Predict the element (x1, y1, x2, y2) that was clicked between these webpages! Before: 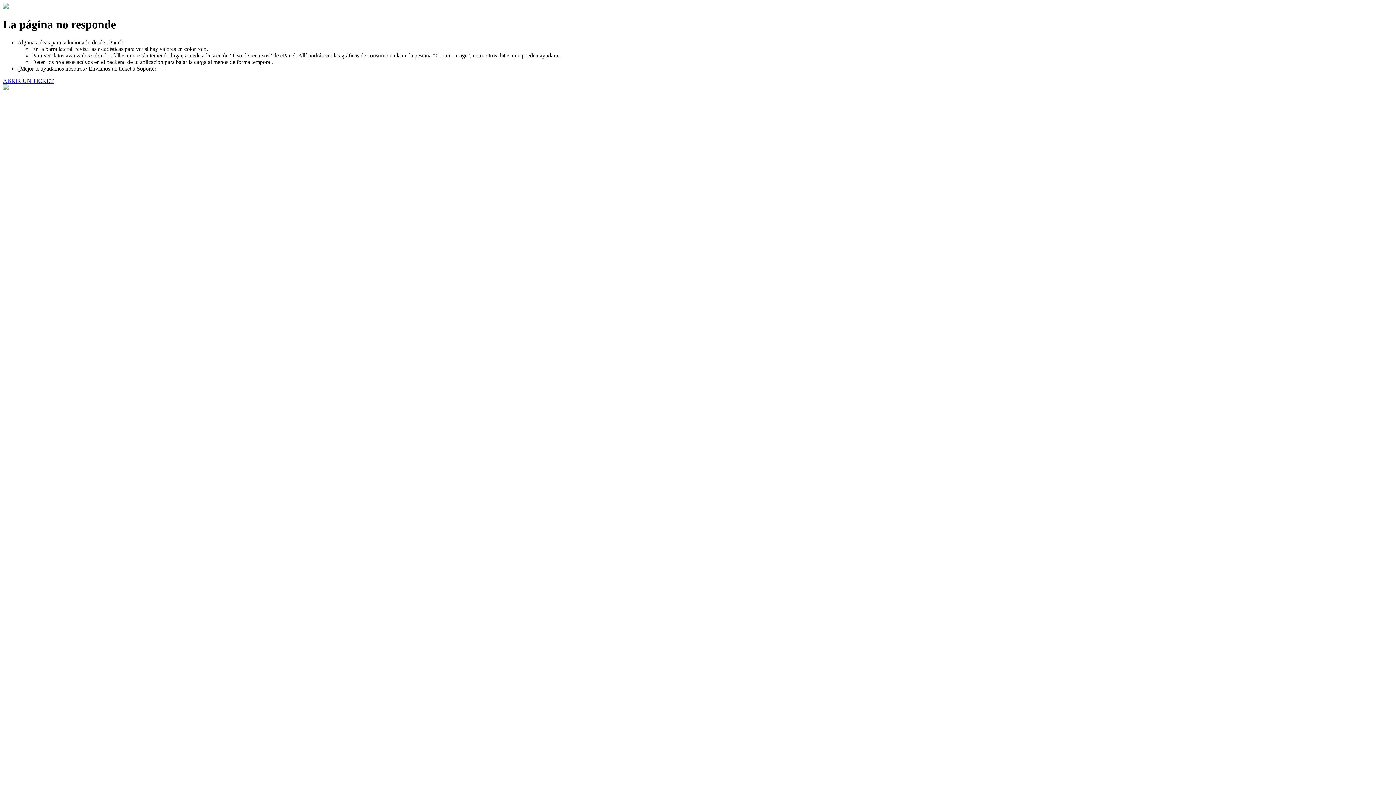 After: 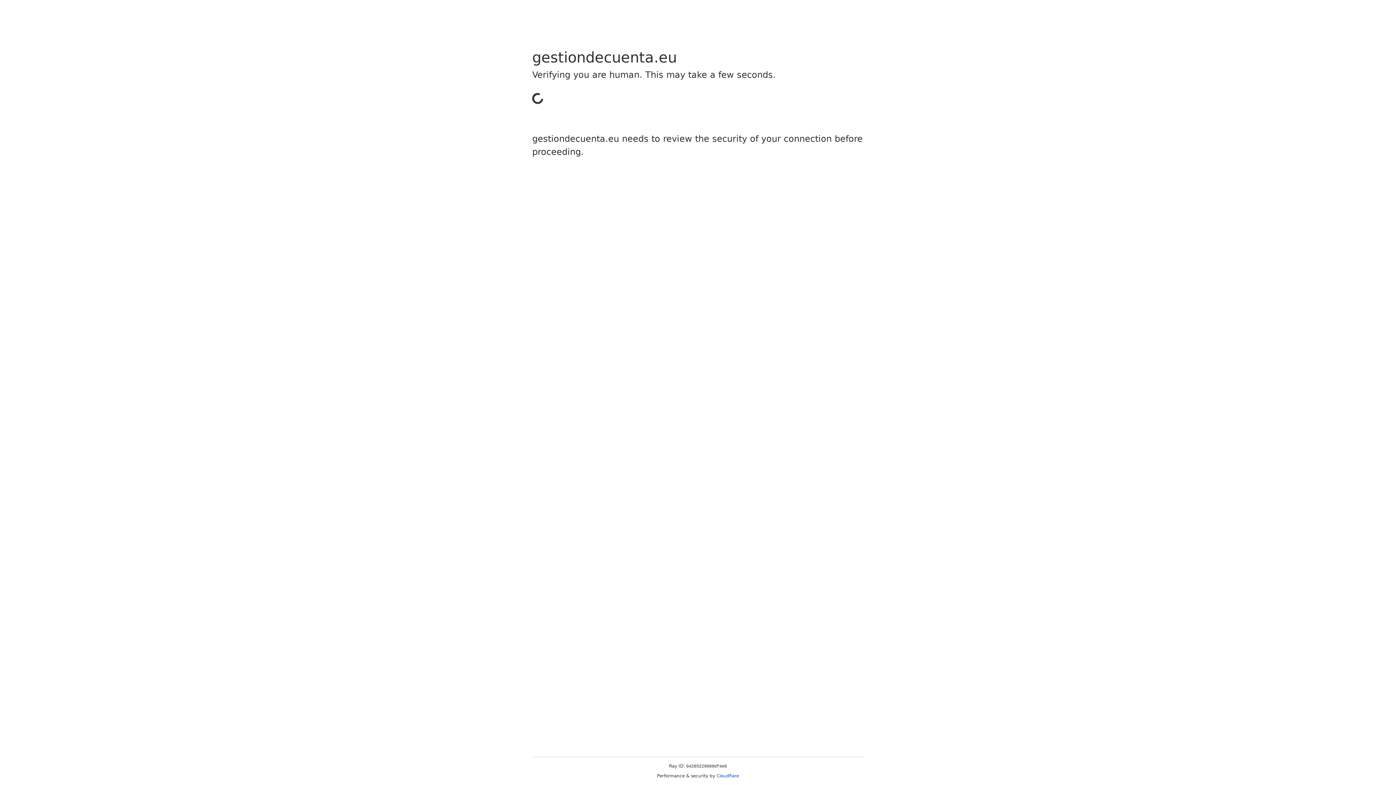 Action: bbox: (2, 77, 53, 83) label: ABRIR UN TICKET